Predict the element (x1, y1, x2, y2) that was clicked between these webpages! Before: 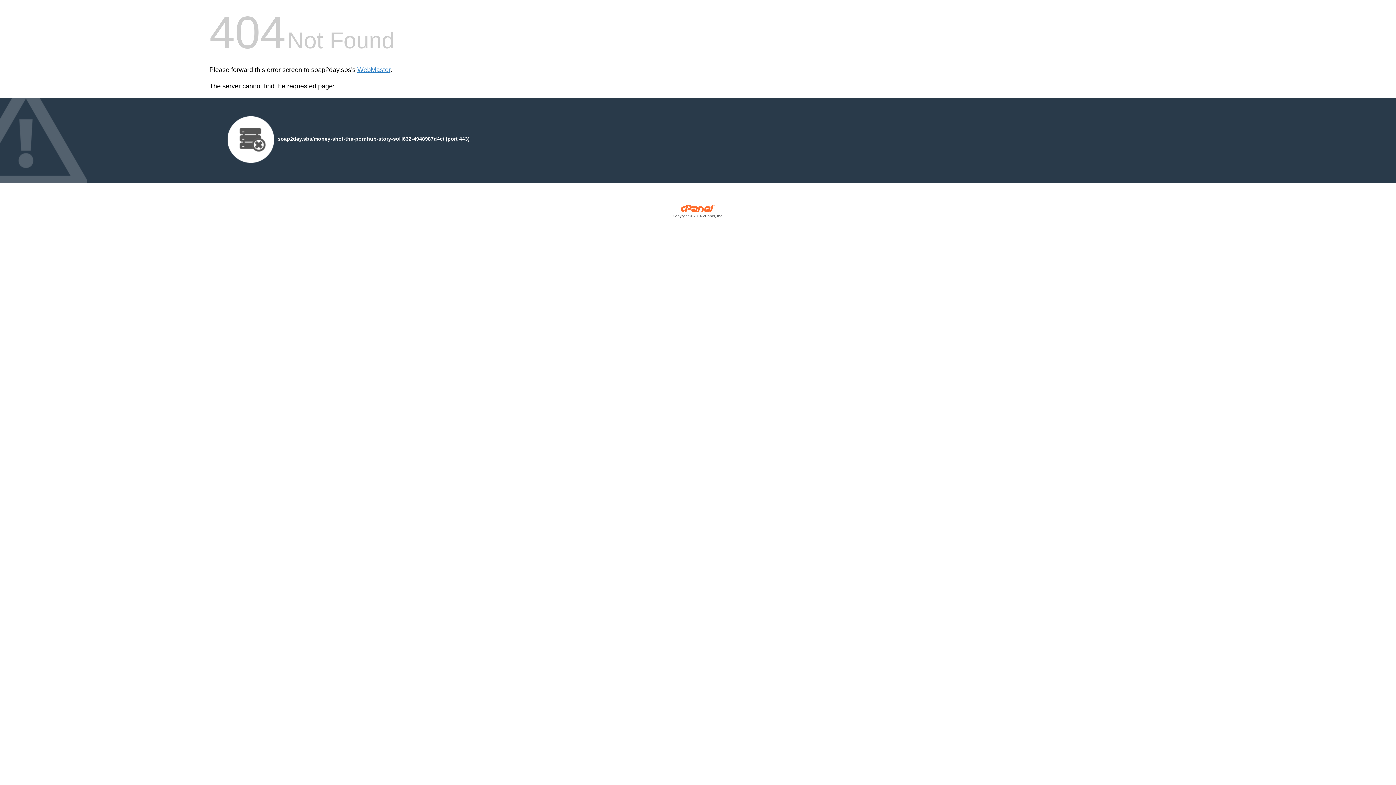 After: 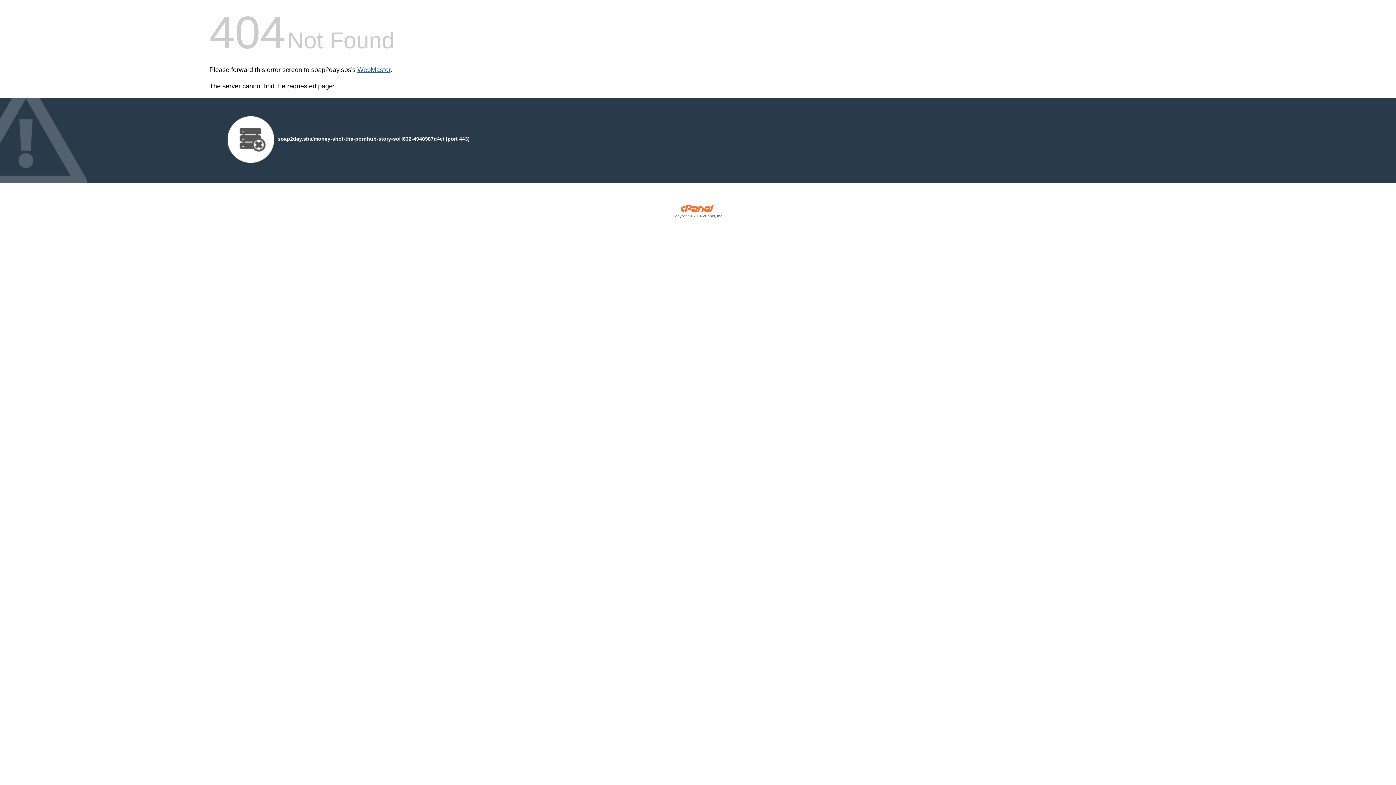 Action: label: WebMaster bbox: (357, 66, 390, 73)